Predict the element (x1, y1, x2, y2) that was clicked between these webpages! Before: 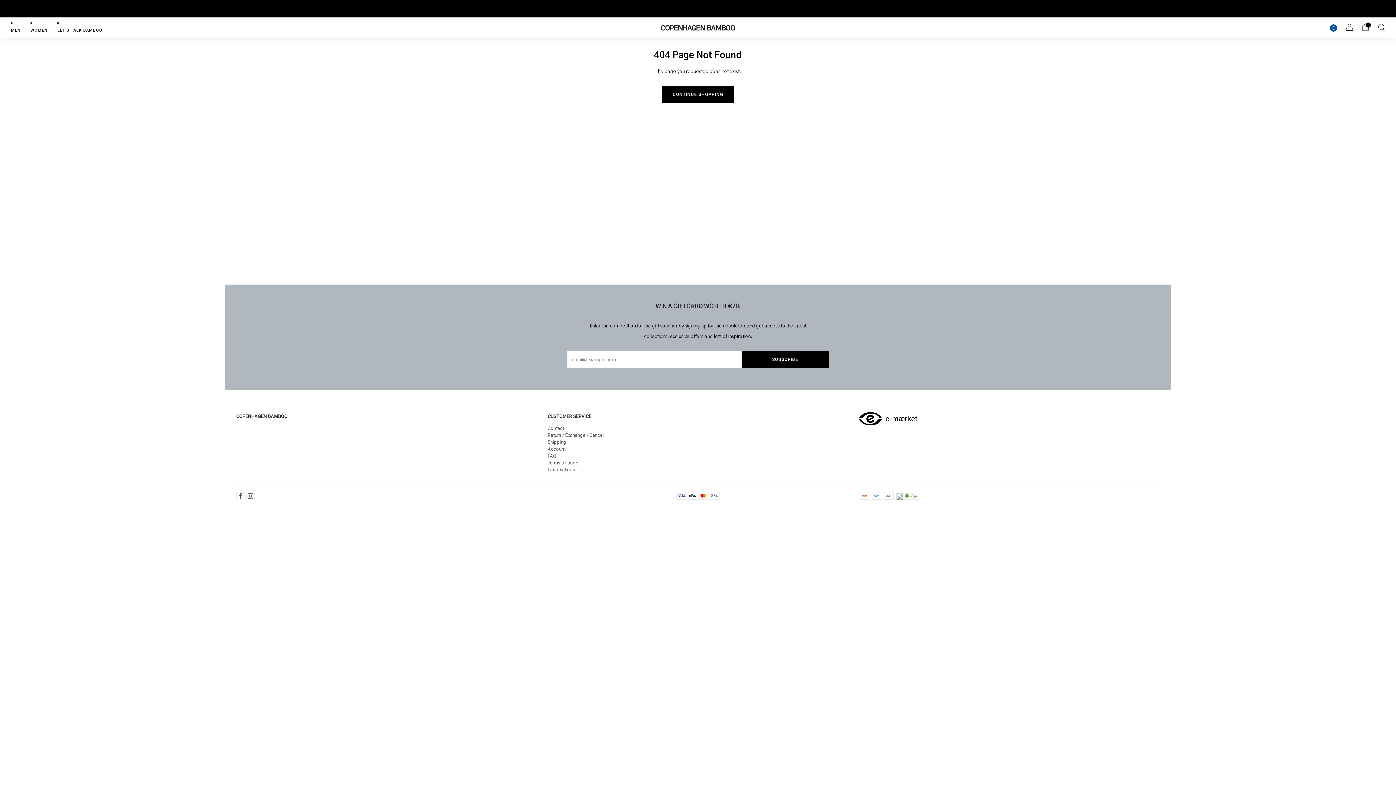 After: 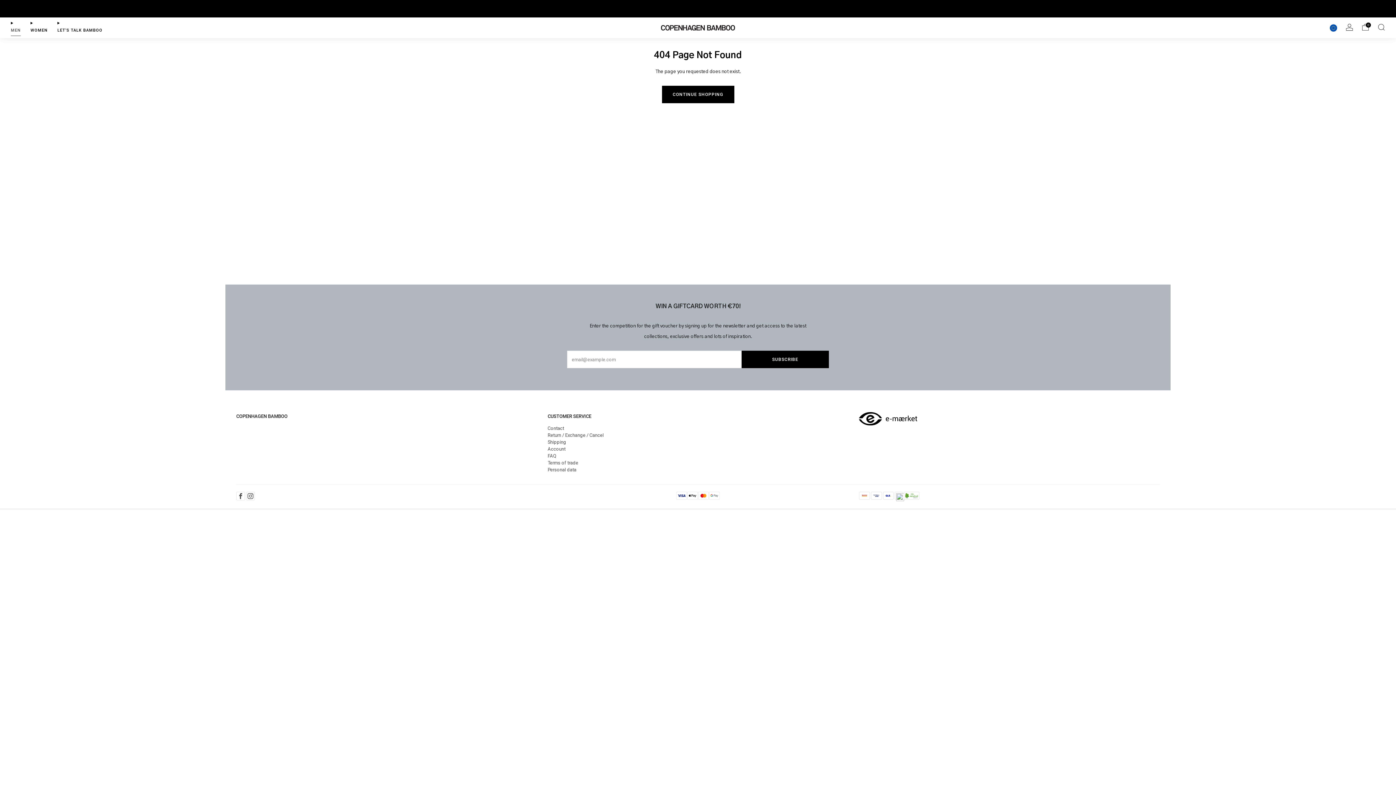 Action: bbox: (10, 24, 20, 36) label: MEN